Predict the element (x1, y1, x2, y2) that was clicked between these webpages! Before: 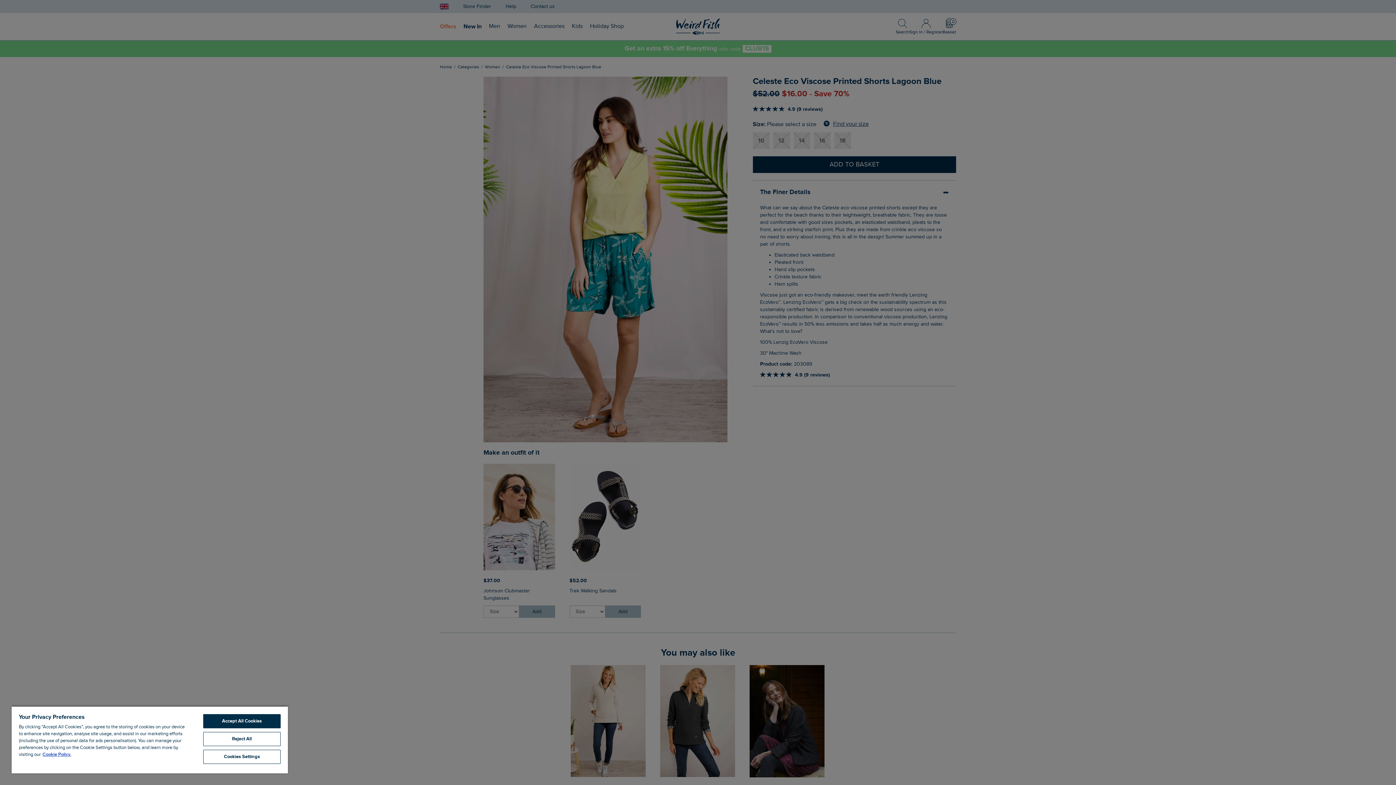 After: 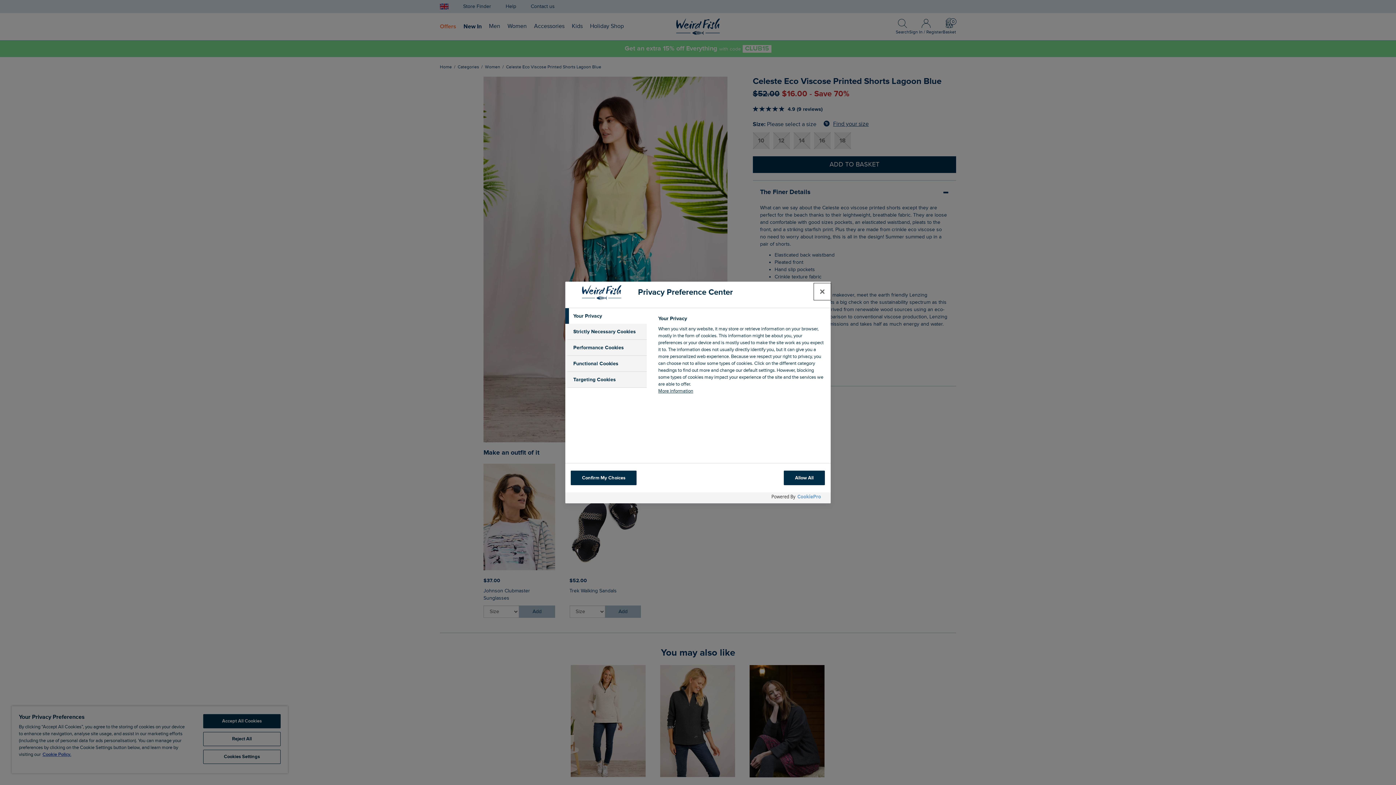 Action: bbox: (203, 750, 280, 764) label: Cookies Settings